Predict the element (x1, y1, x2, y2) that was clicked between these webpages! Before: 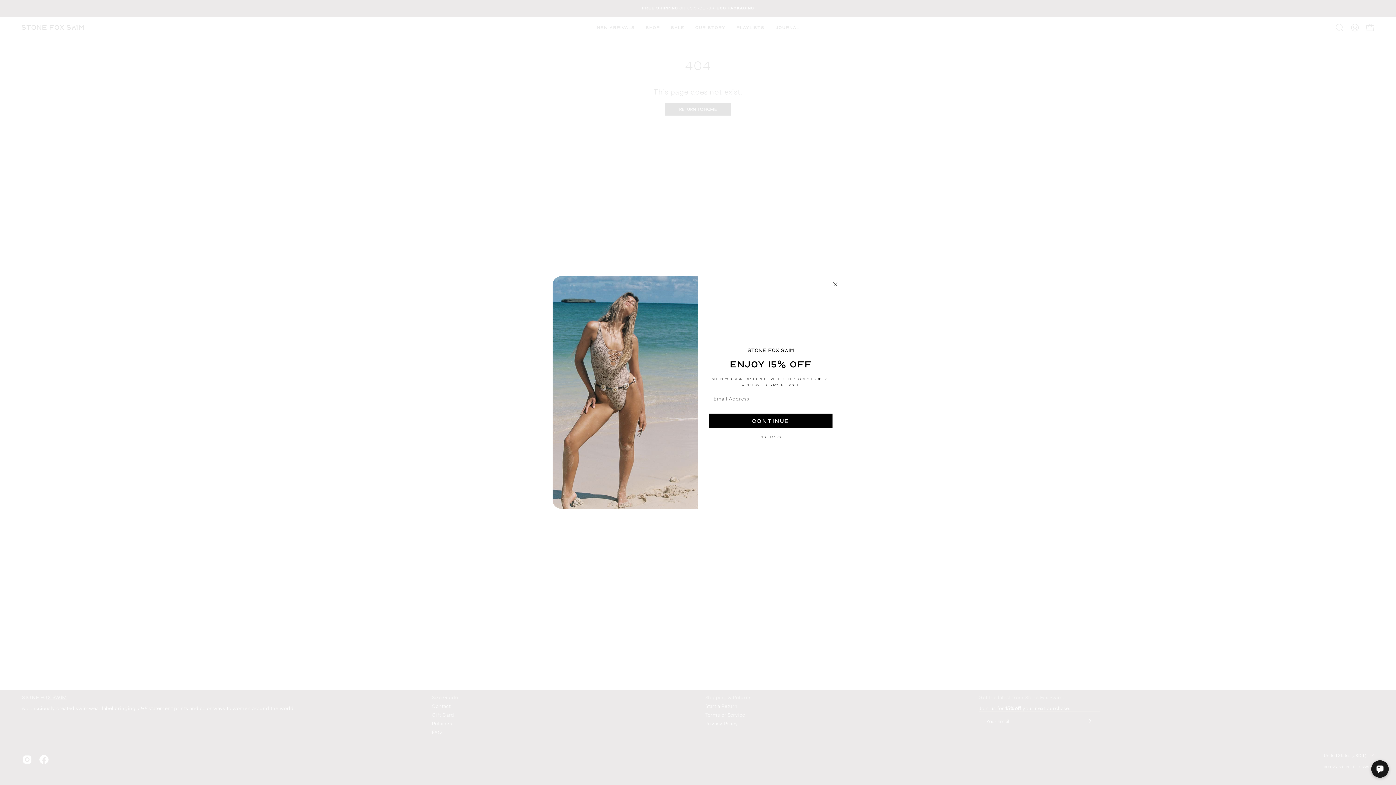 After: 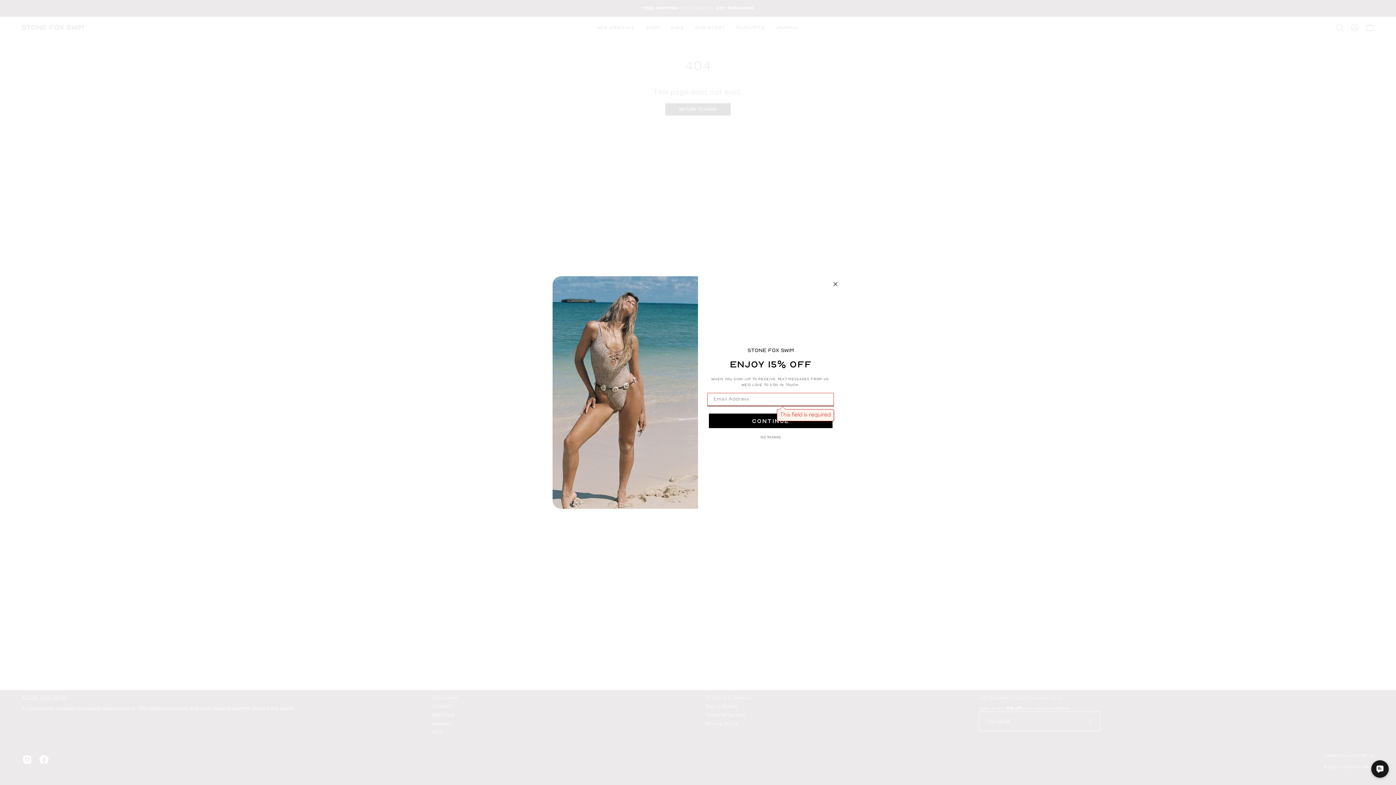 Action: label: CONTINUE bbox: (709, 413, 832, 428)